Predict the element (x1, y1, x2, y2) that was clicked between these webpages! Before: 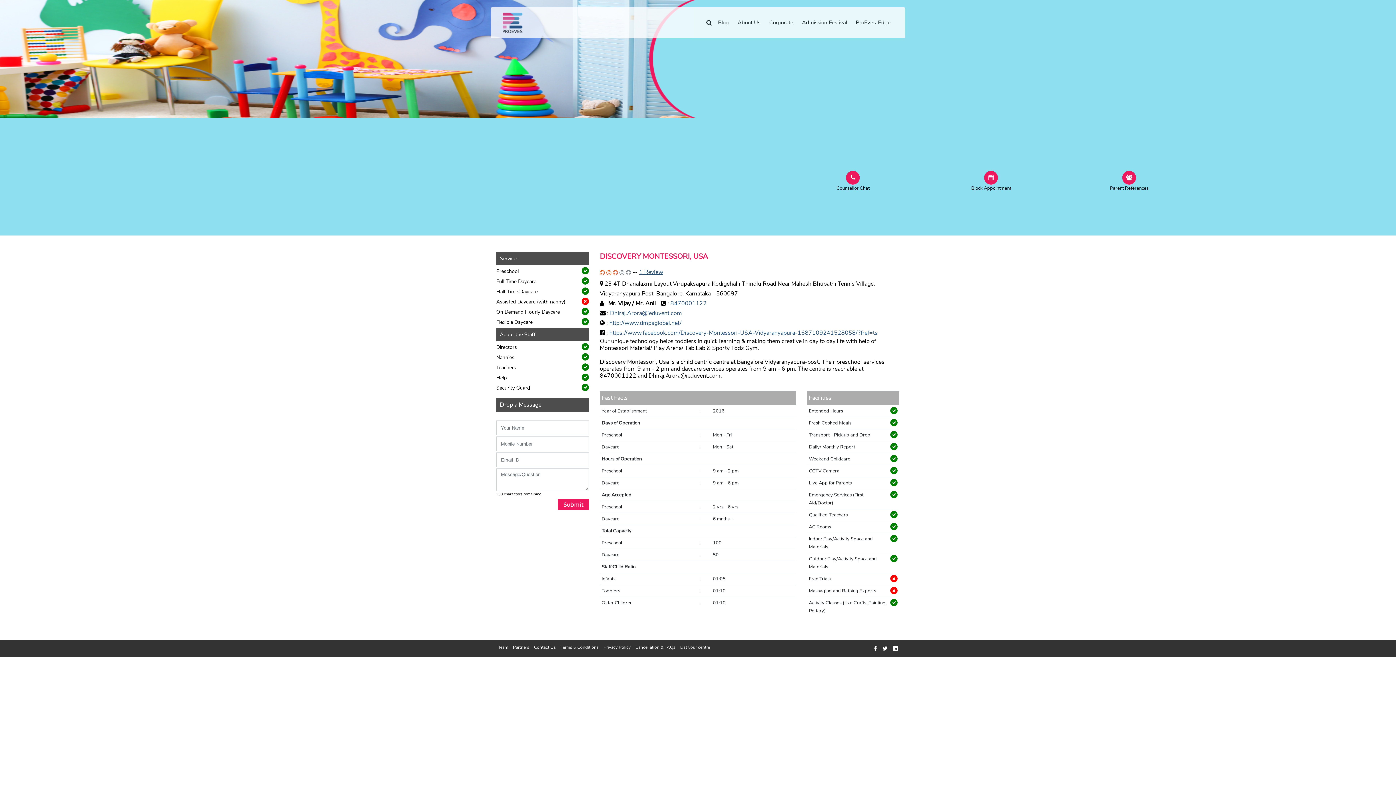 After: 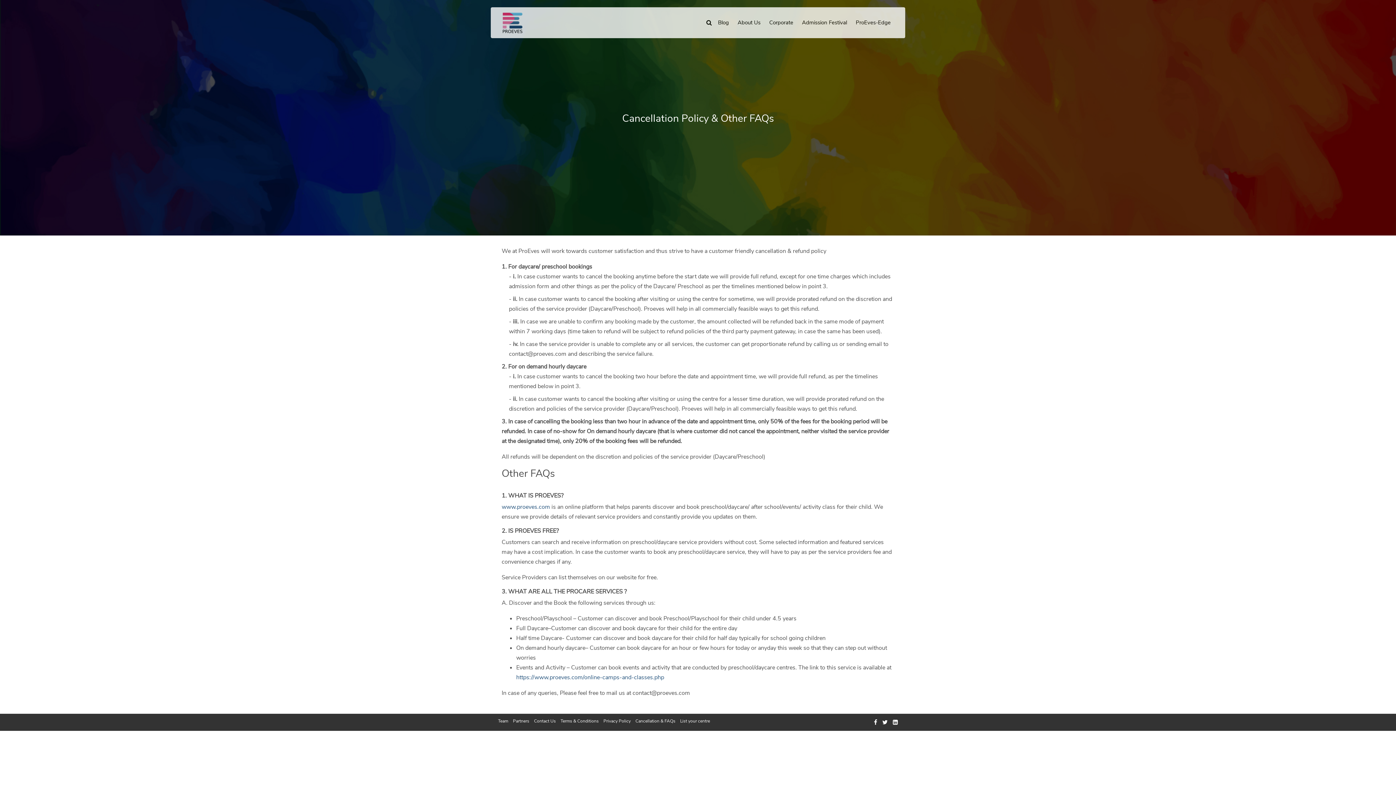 Action: bbox: (635, 644, 675, 650) label: Cancellation & FAQs